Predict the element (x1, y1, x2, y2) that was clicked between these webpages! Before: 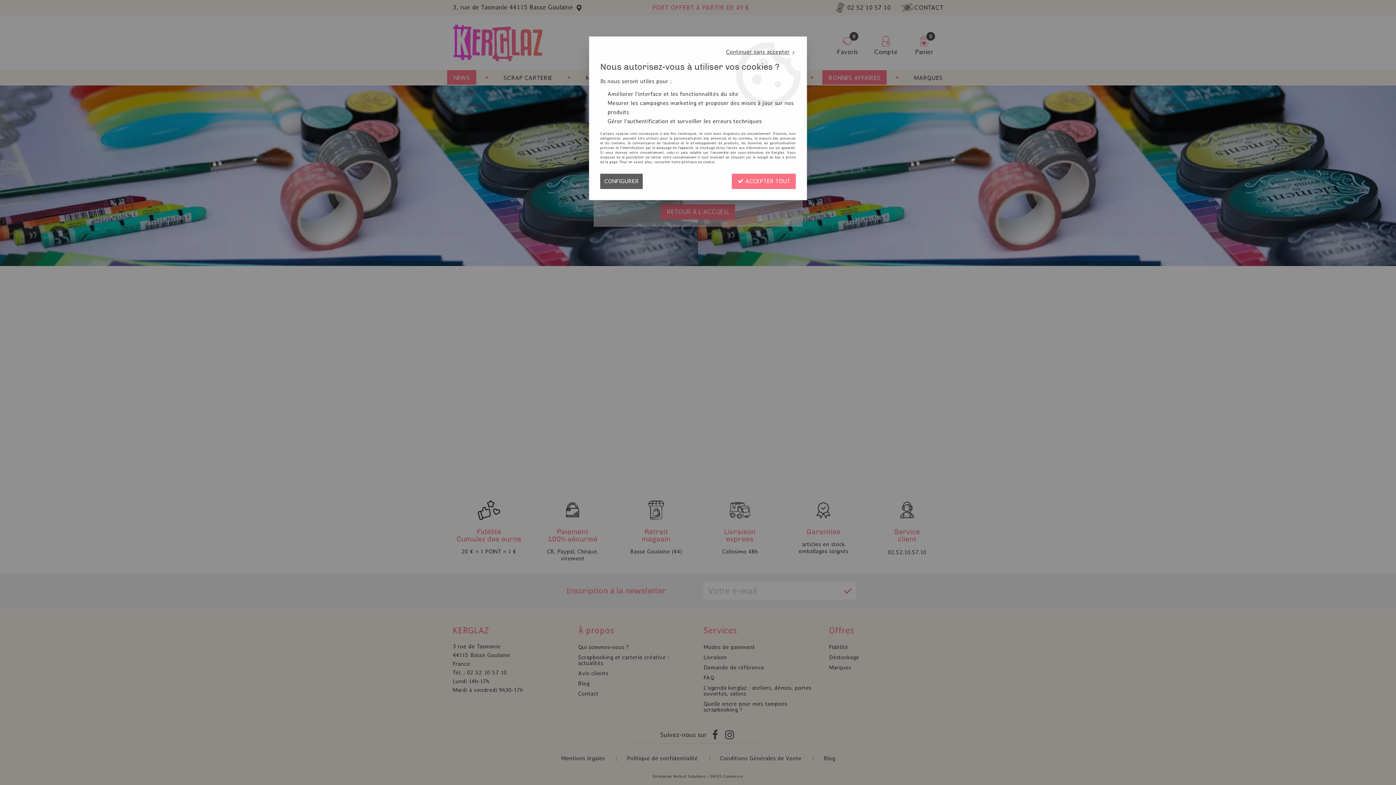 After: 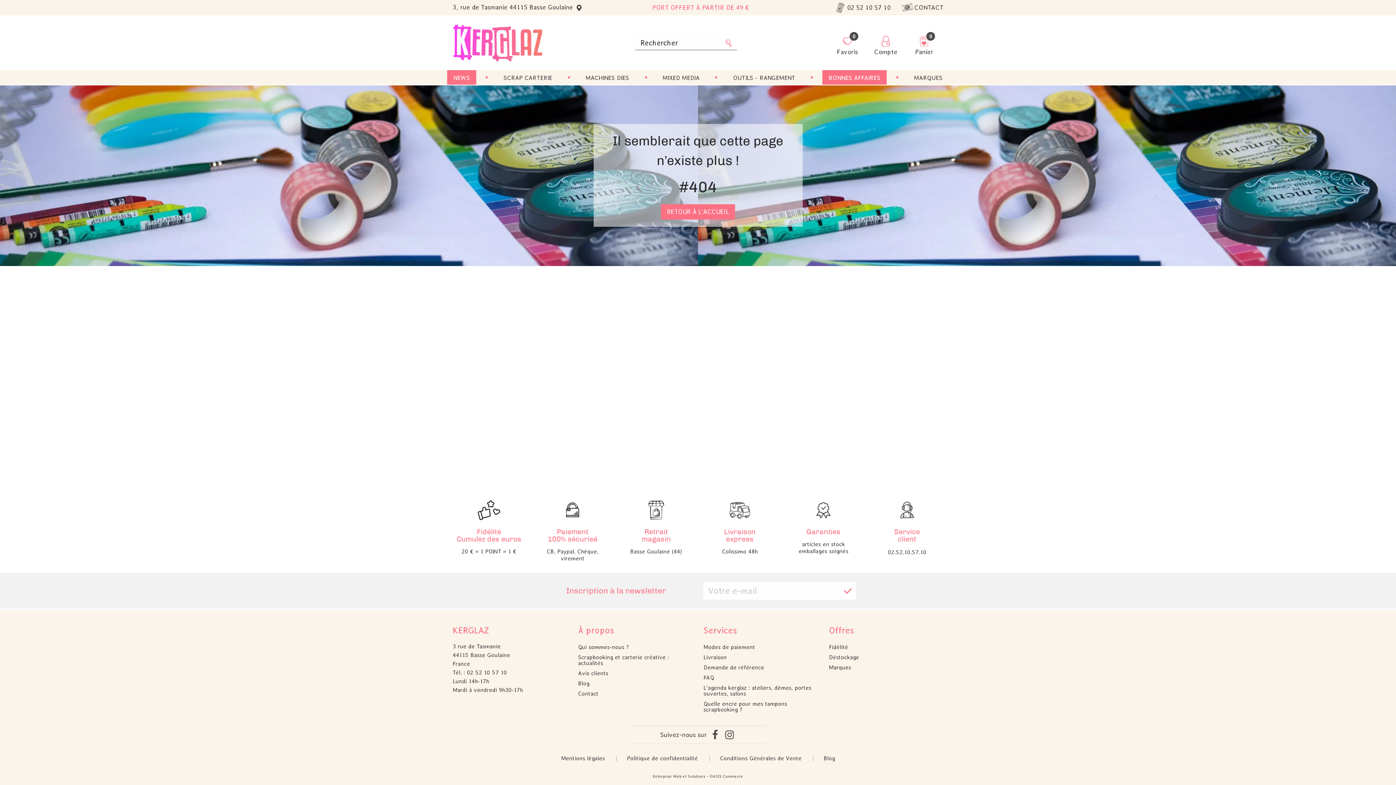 Action: label:  ACCEPTER TOUT bbox: (732, 173, 796, 189)